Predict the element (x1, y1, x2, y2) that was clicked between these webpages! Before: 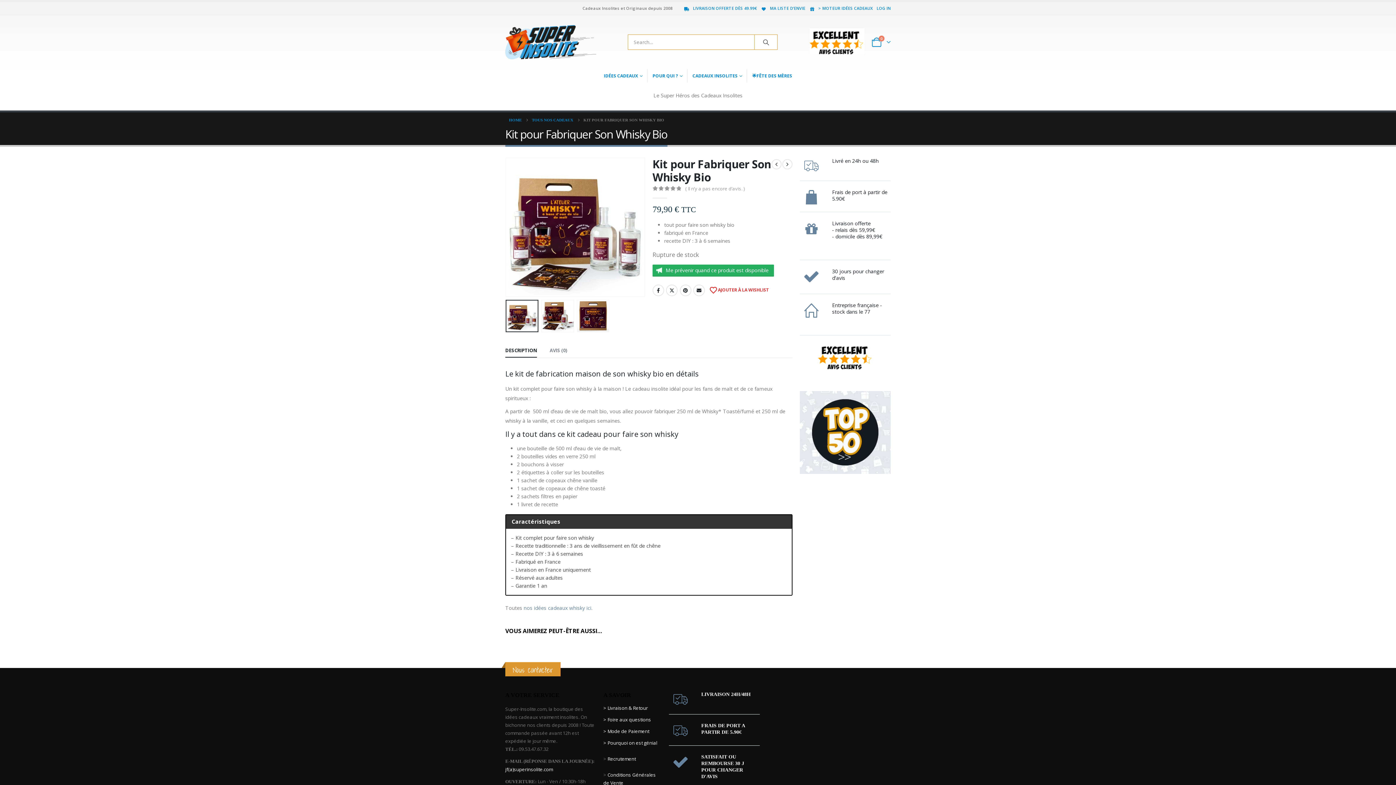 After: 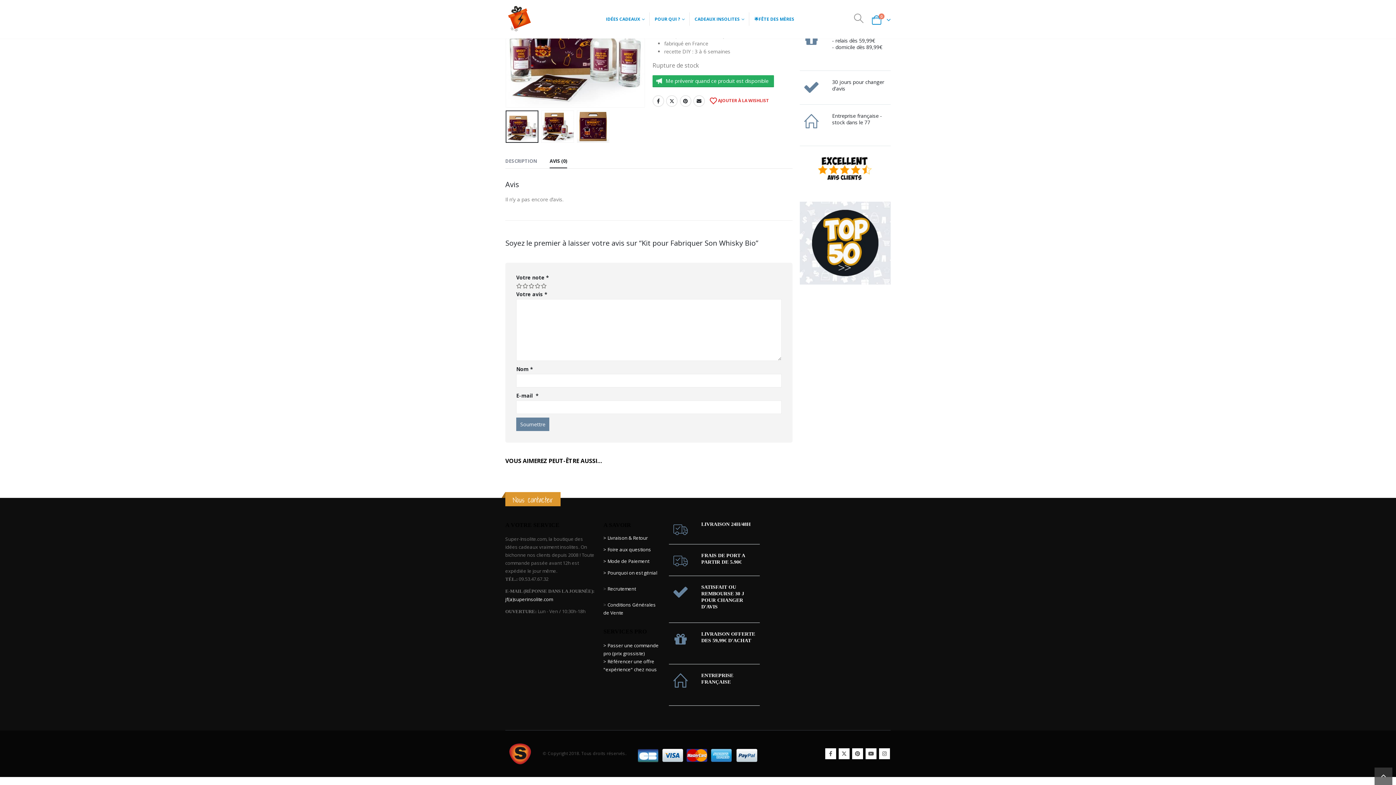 Action: label: ( Il n’y a pas encore d’avis. ) bbox: (685, 184, 748, 192)